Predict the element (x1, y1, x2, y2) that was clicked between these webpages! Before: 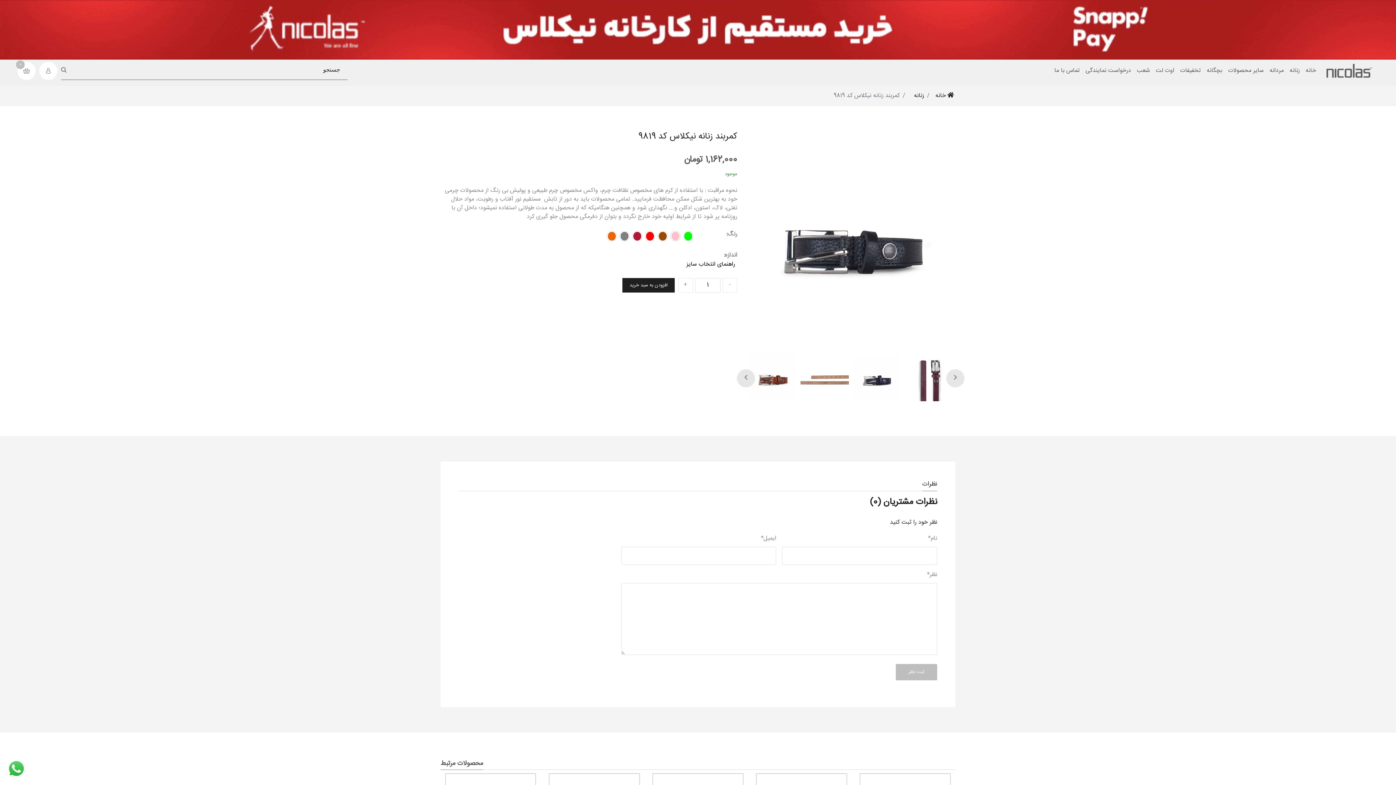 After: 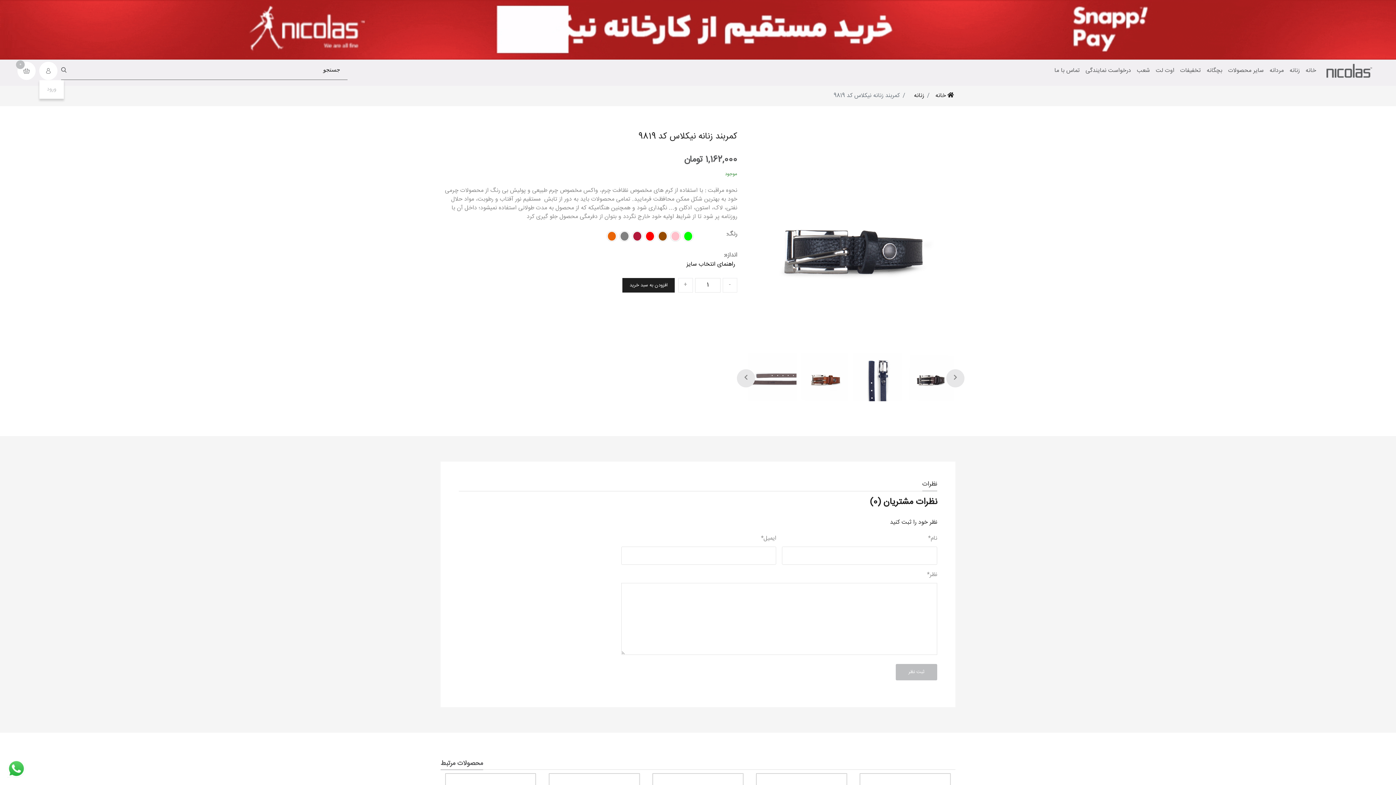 Action: bbox: (39, 61, 57, 79)